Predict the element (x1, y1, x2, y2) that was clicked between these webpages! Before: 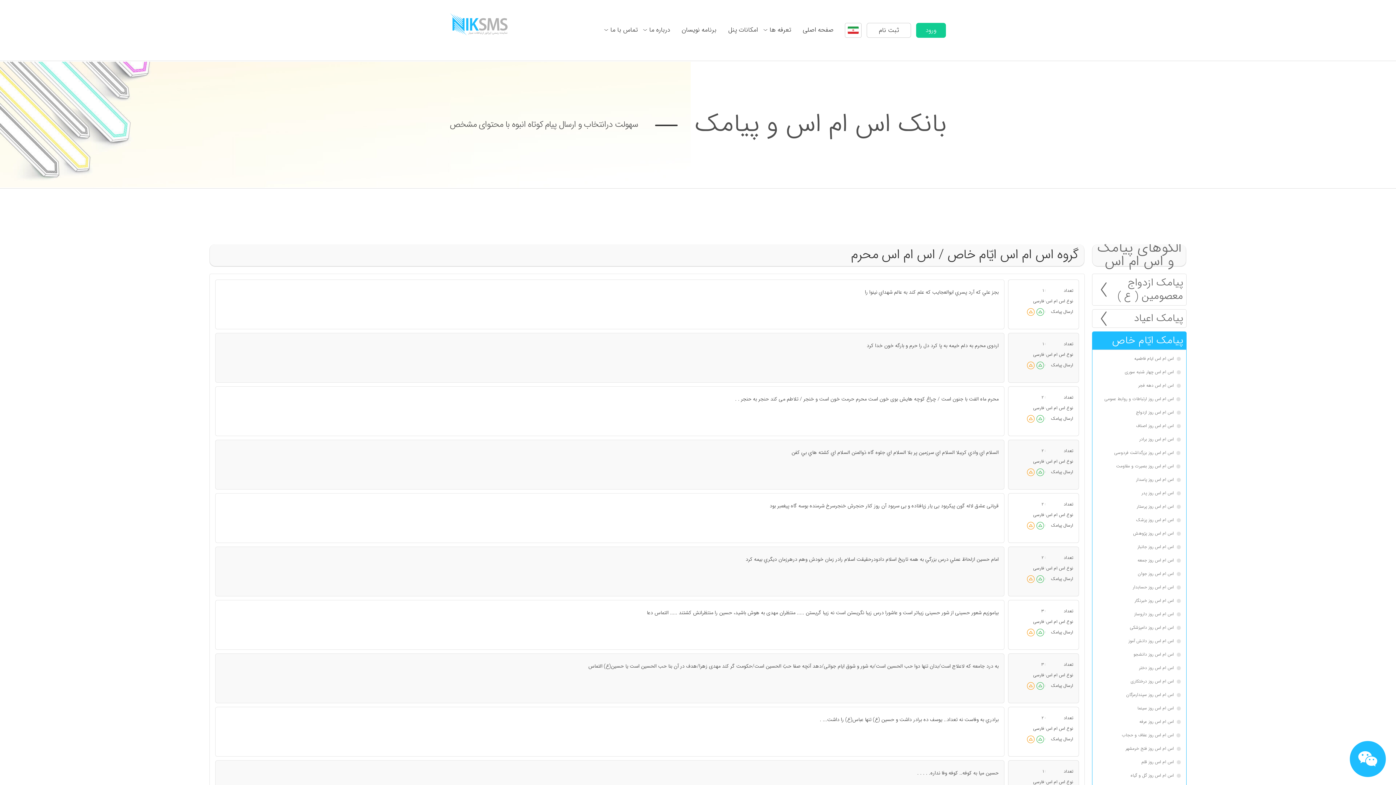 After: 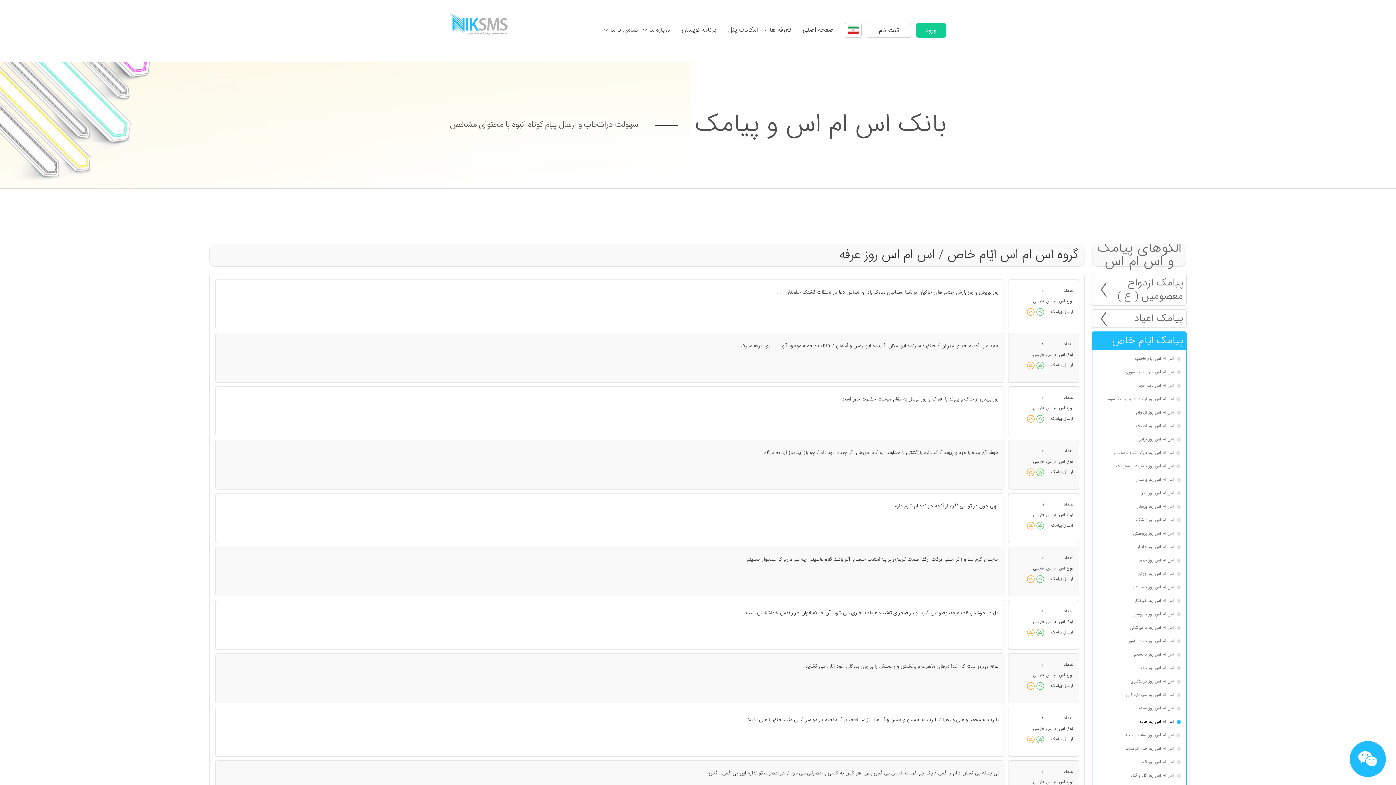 Action: bbox: (1096, 715, 1181, 728) label: اس ام اس روز عرفه